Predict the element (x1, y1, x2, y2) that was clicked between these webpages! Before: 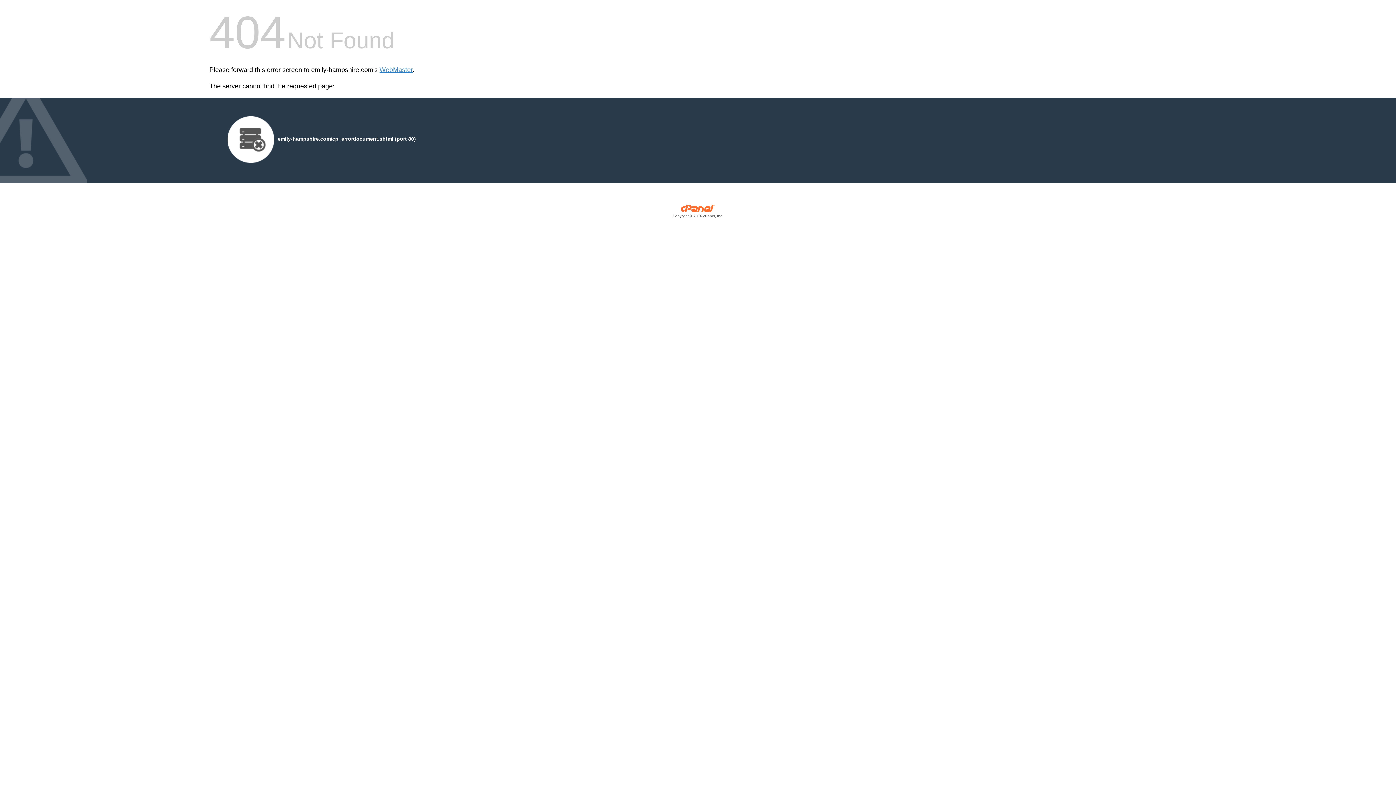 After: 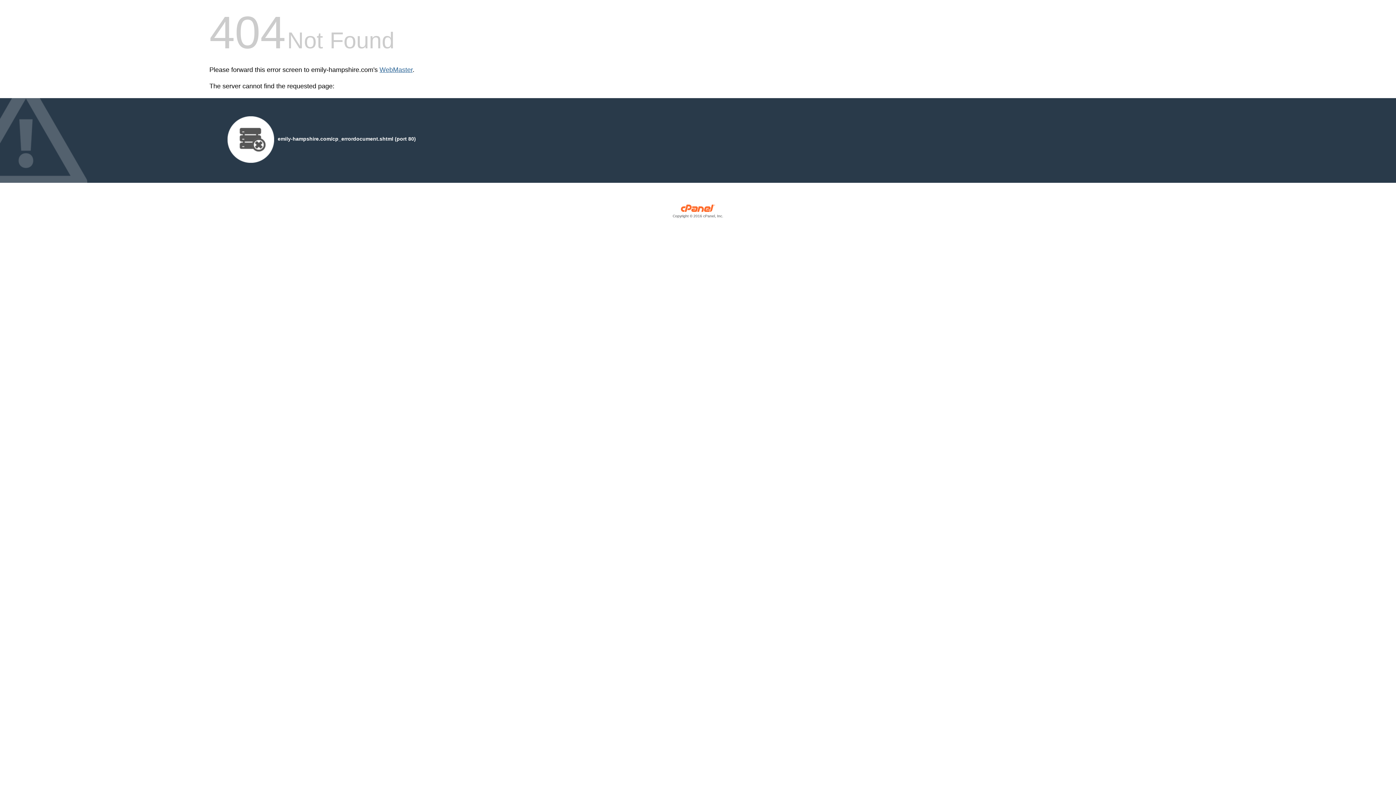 Action: bbox: (379, 66, 412, 73) label: WebMaster